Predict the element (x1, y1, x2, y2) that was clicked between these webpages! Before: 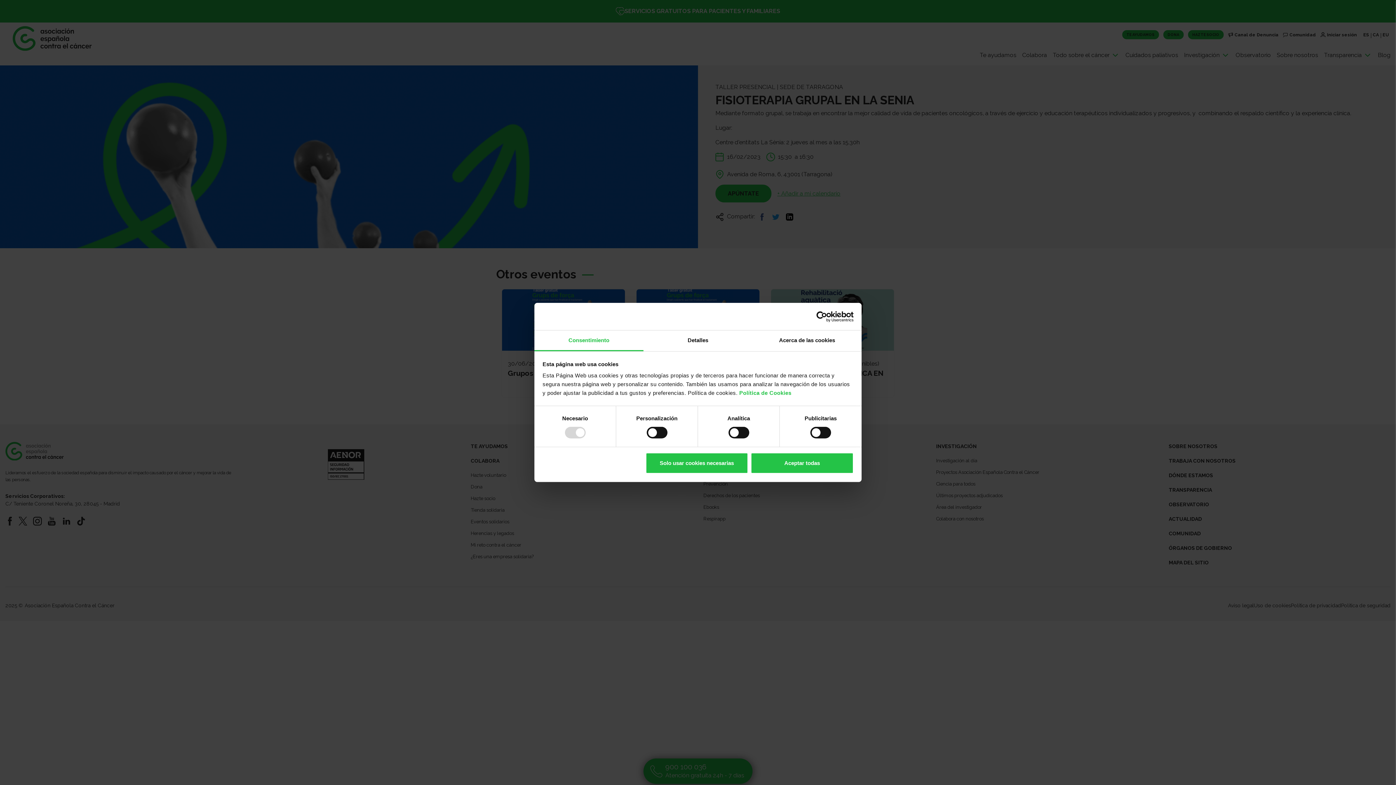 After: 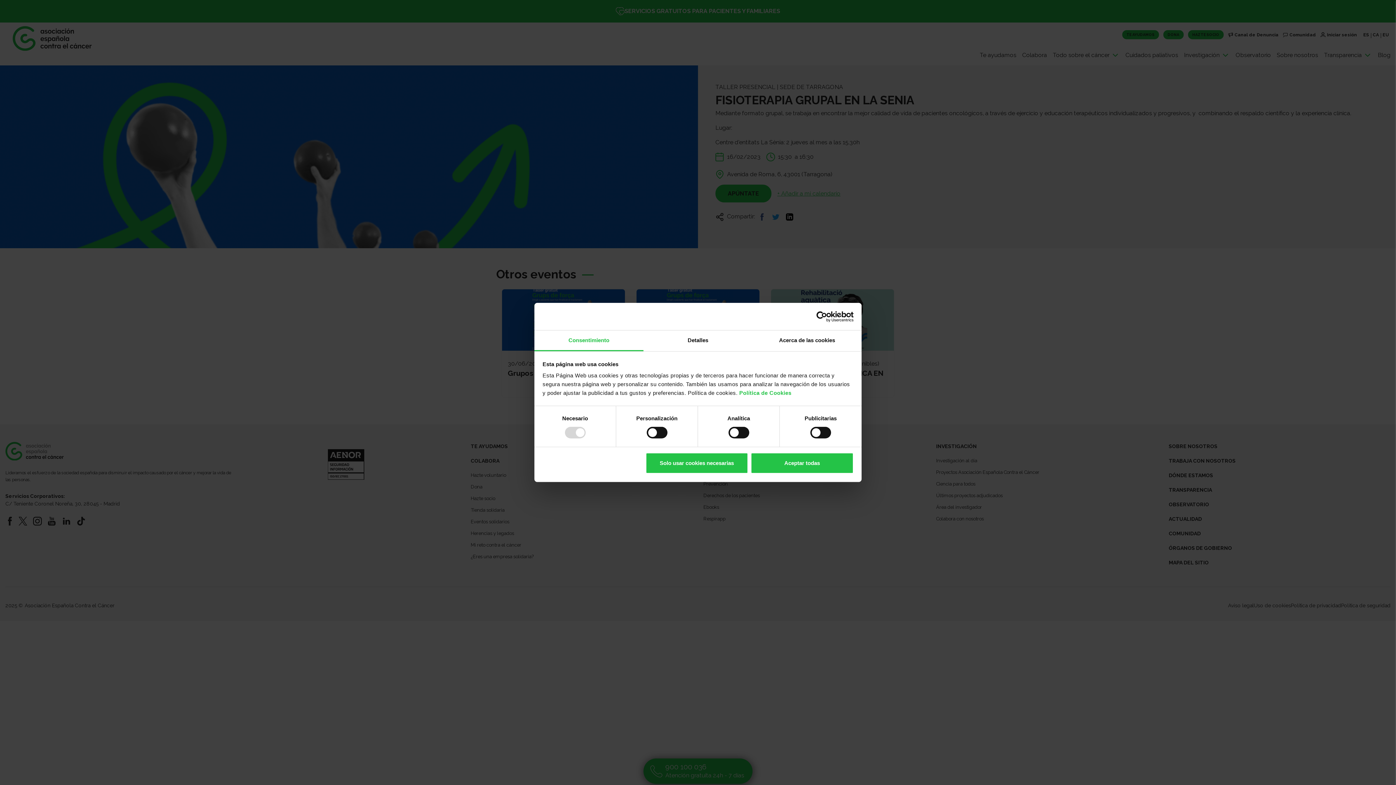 Action: bbox: (534, 330, 643, 351) label: Consentimiento